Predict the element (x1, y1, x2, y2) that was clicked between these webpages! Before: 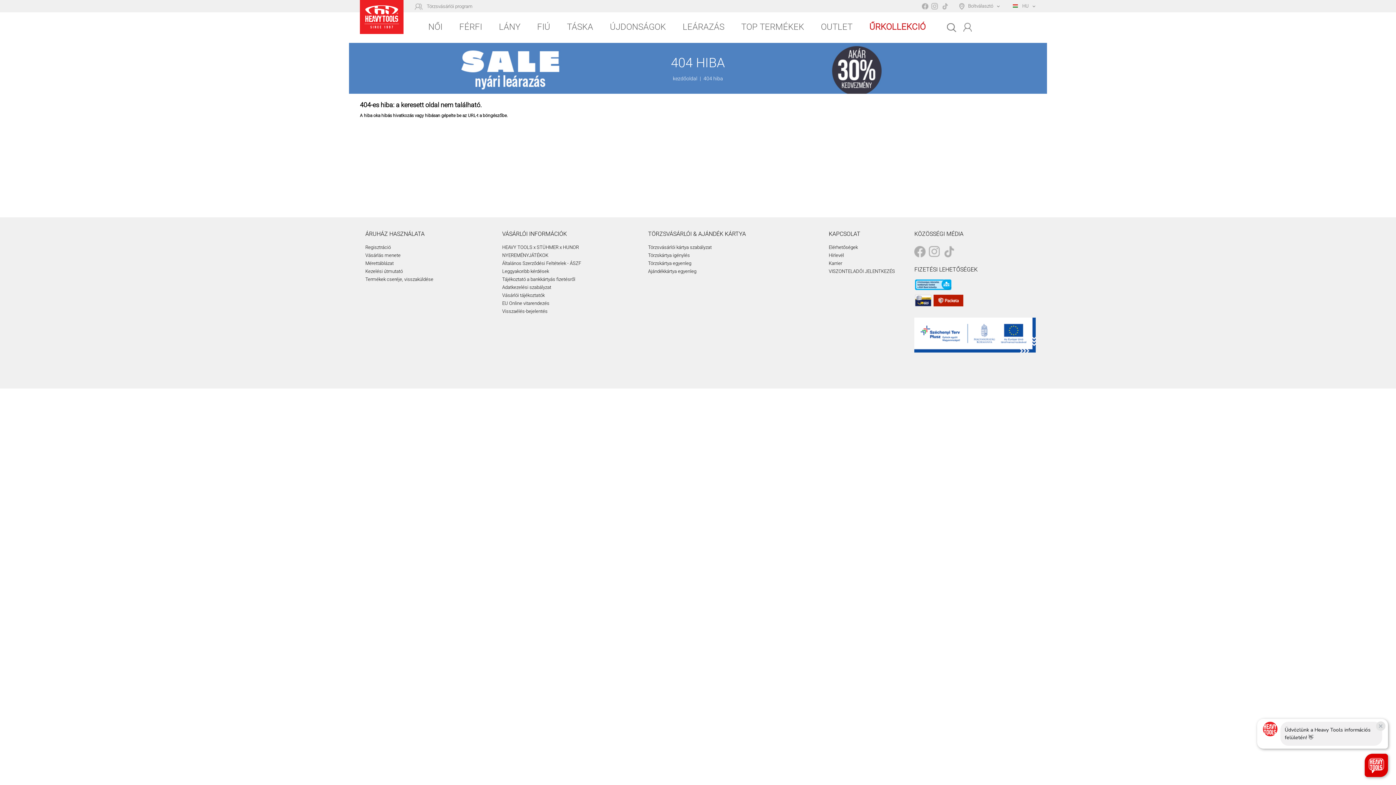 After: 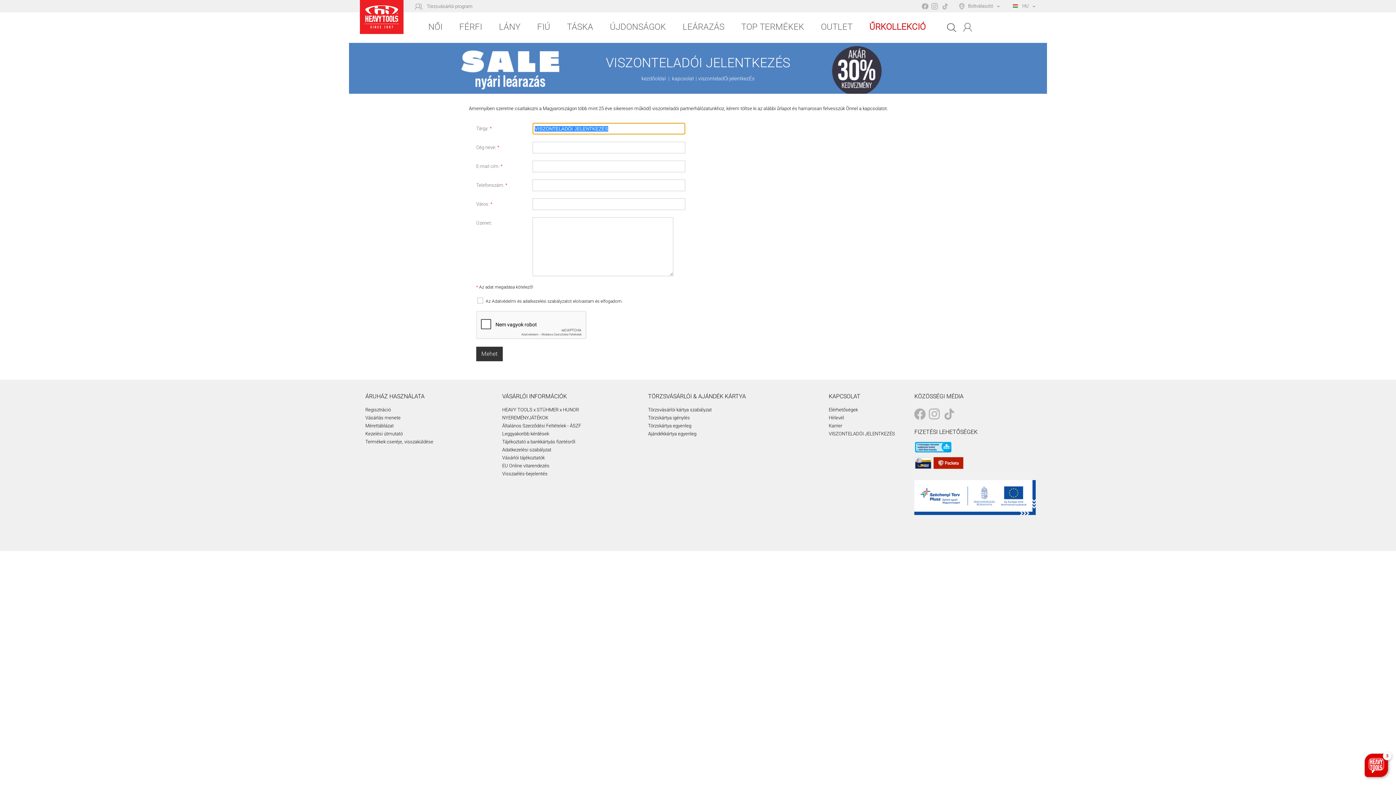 Action: label: VISZONTELADÓI JELENTKEZÉS bbox: (829, 268, 913, 274)